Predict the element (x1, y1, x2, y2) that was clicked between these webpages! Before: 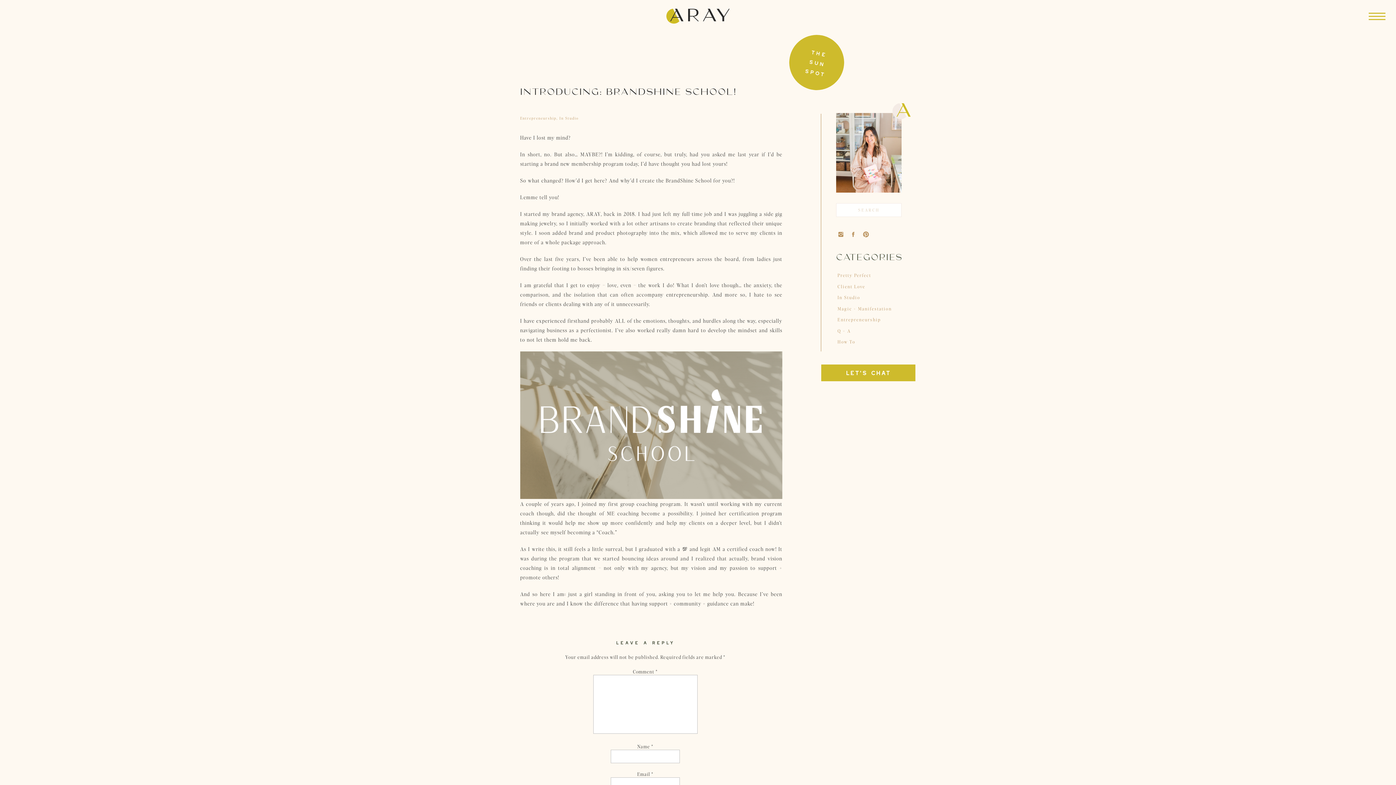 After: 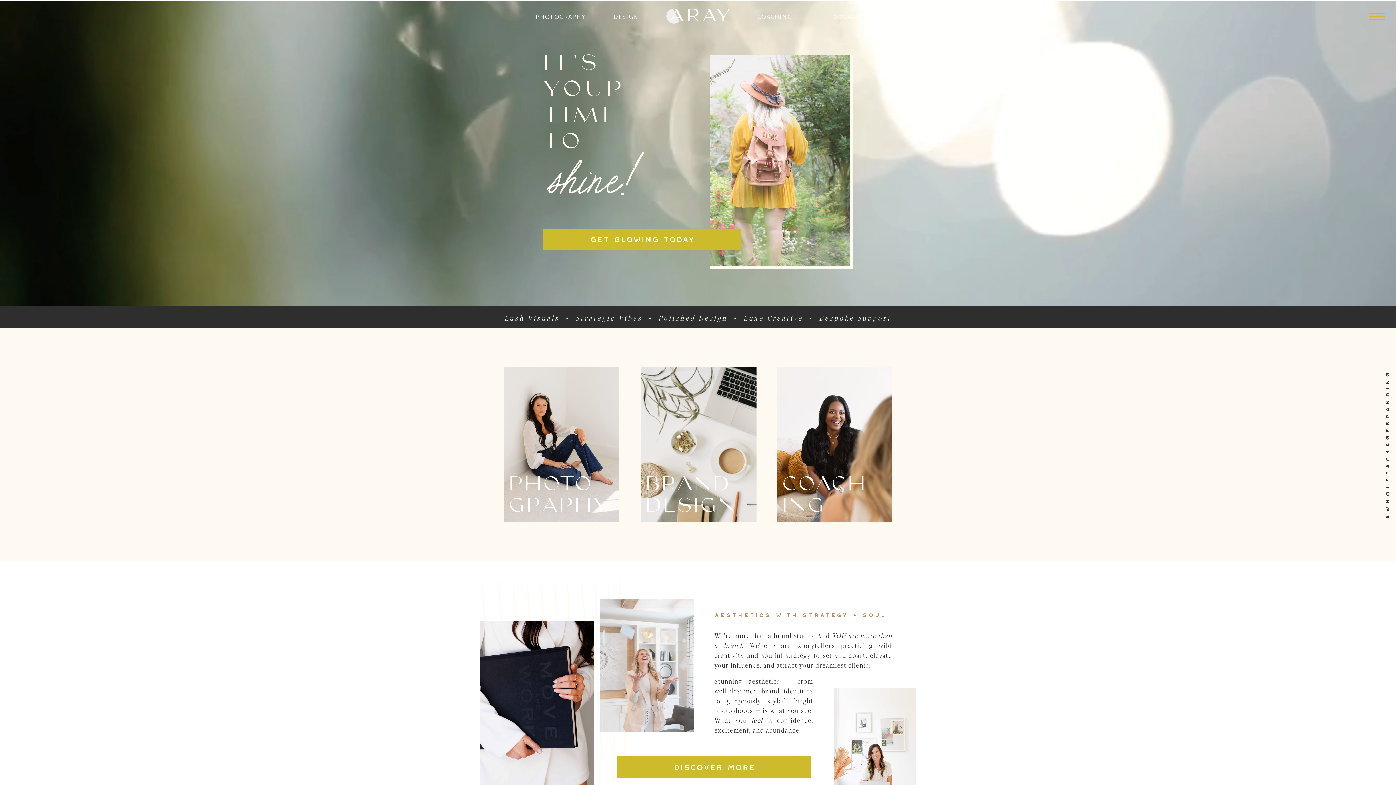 Action: bbox: (666, 8, 729, 24)